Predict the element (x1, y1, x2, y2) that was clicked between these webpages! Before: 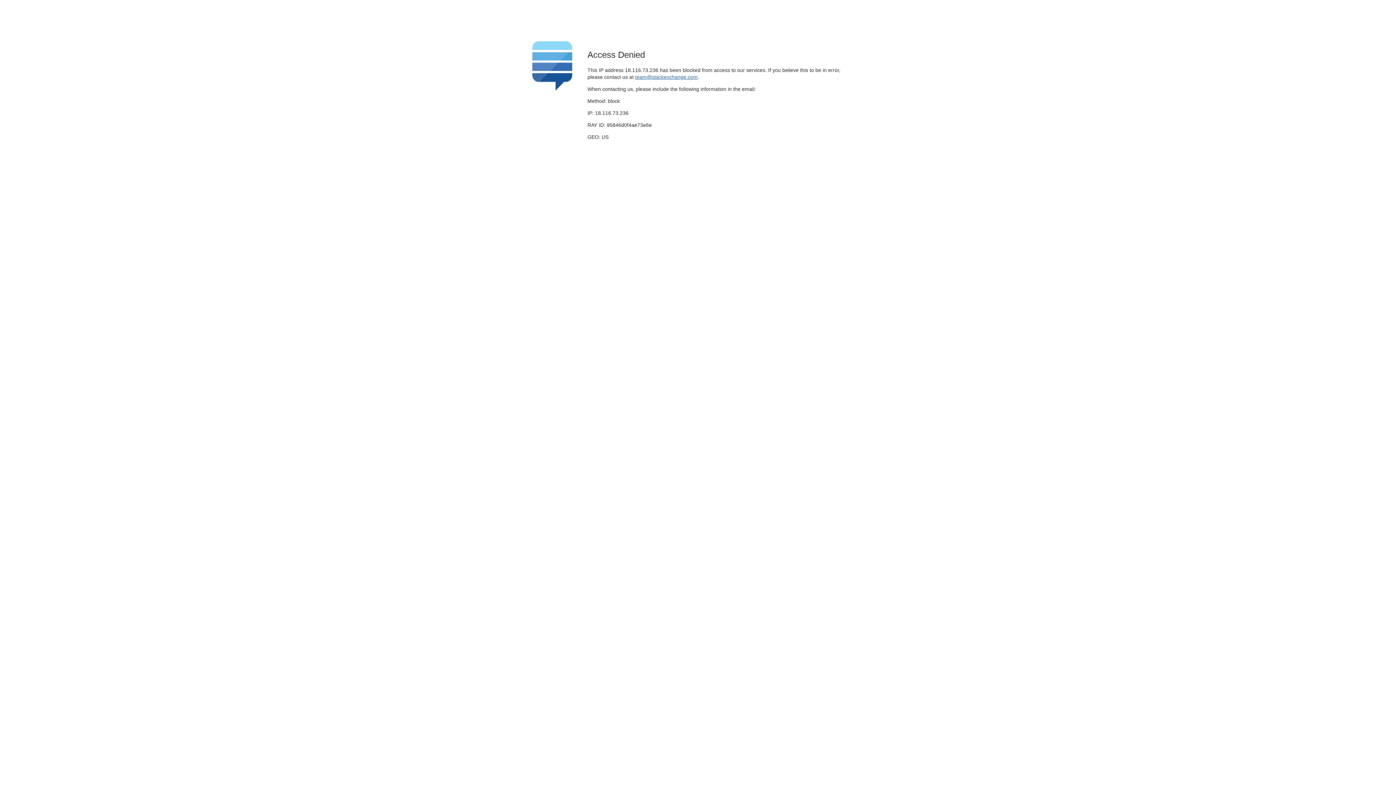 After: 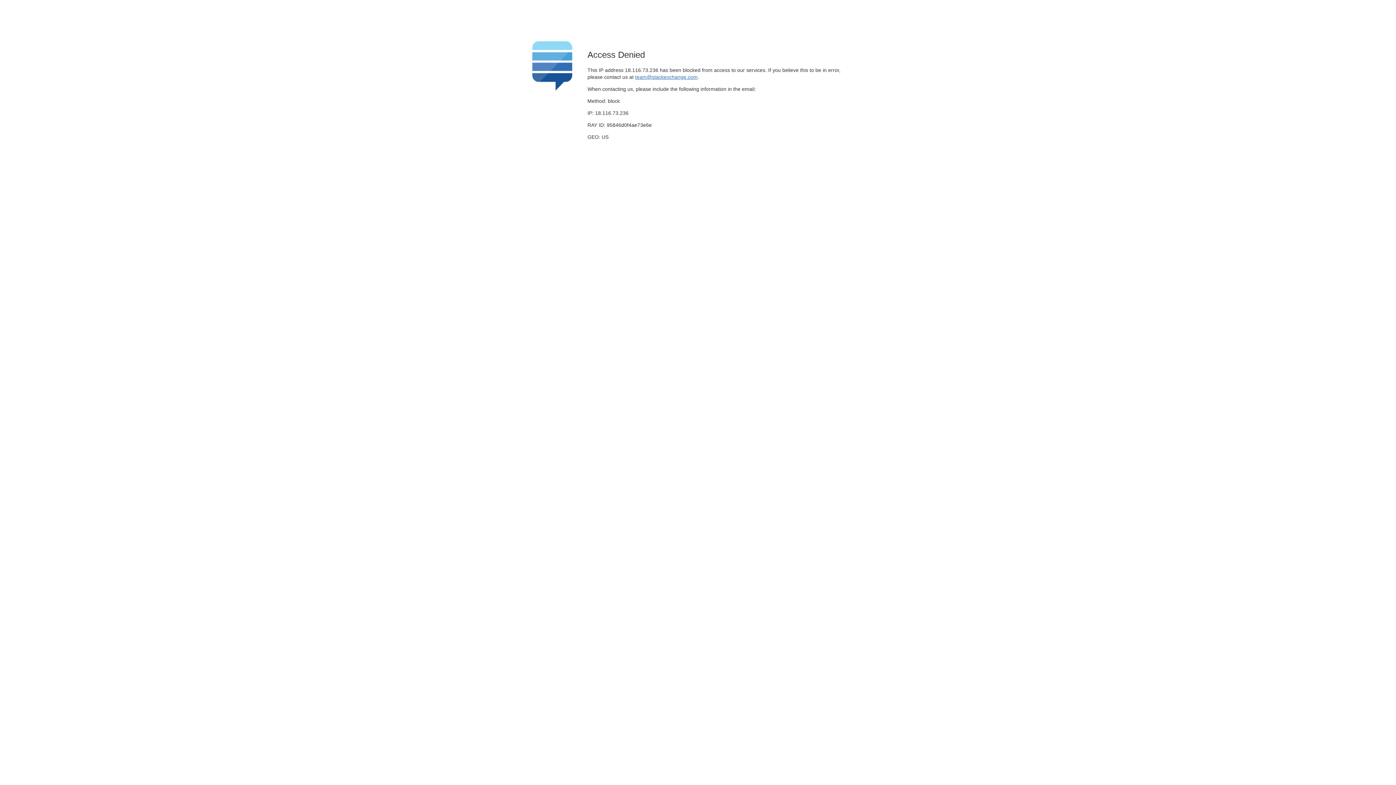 Action: bbox: (635, 74, 697, 79) label: team@stackexchange.com